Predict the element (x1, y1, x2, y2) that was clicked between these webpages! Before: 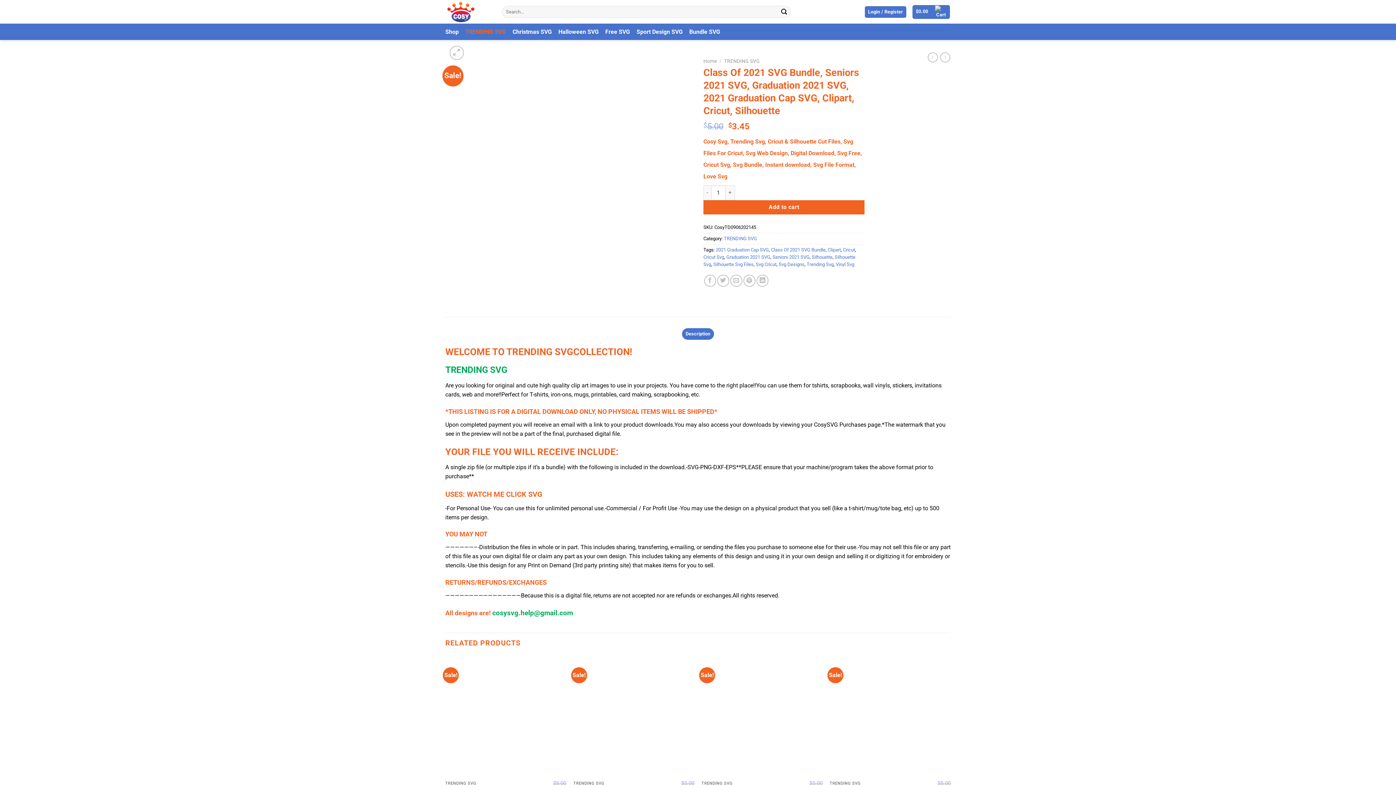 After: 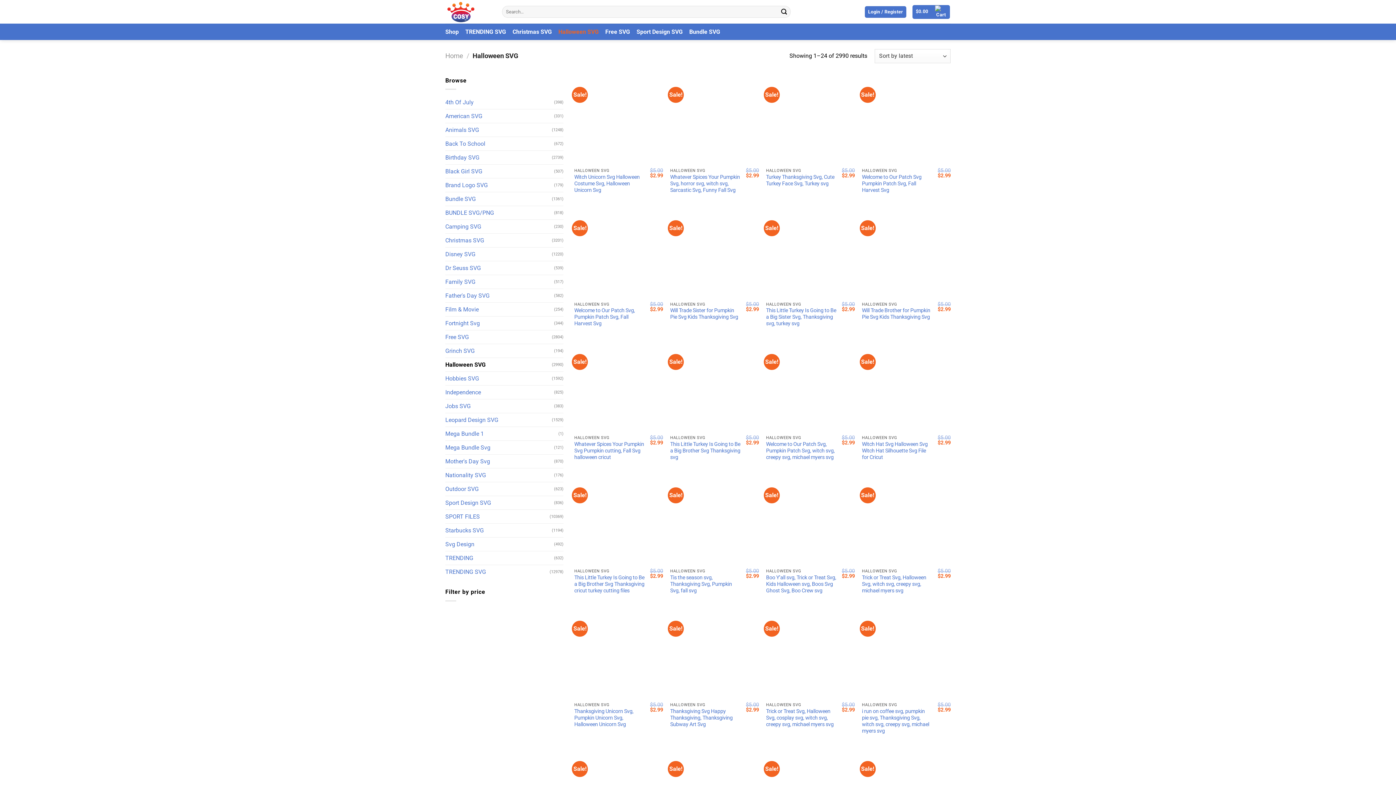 Action: bbox: (558, 23, 598, 40) label: Halloween SVG